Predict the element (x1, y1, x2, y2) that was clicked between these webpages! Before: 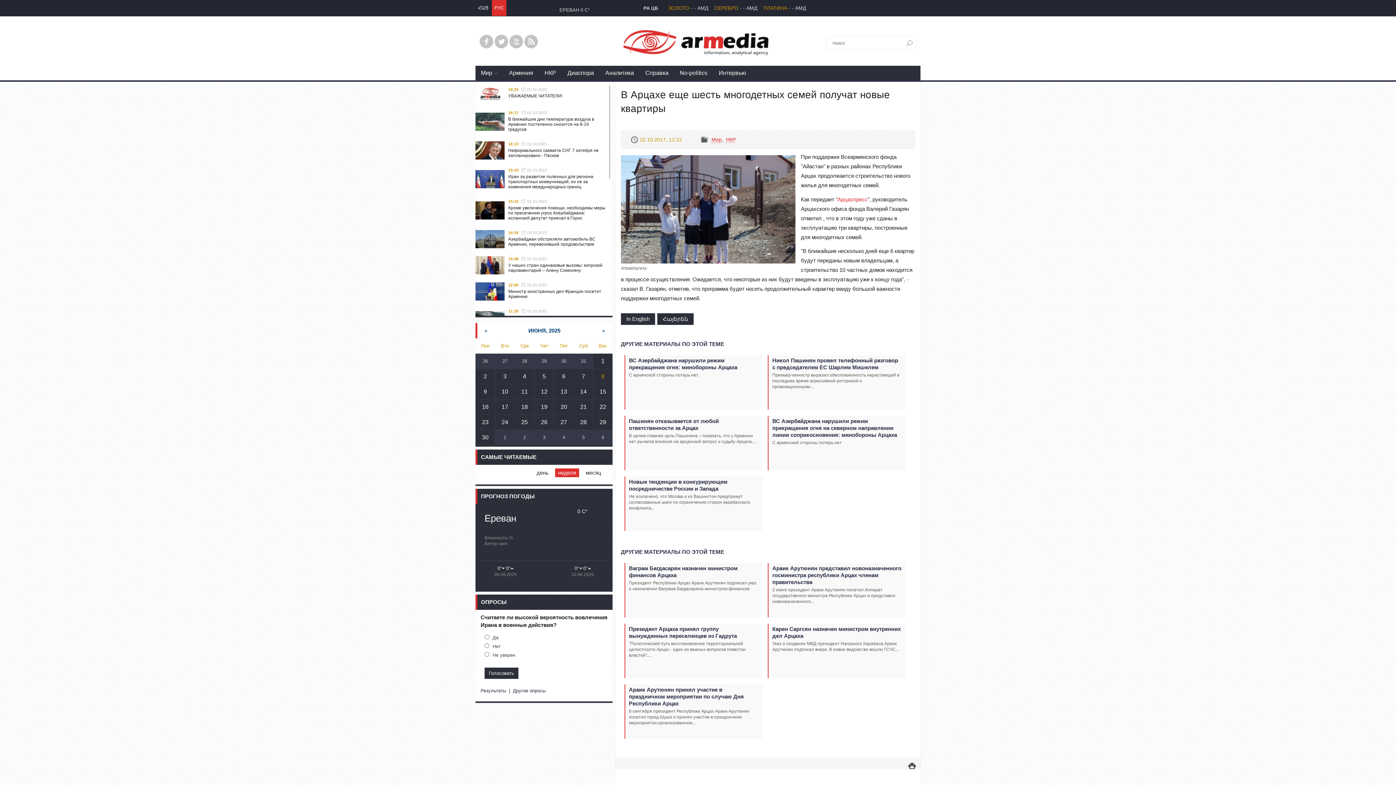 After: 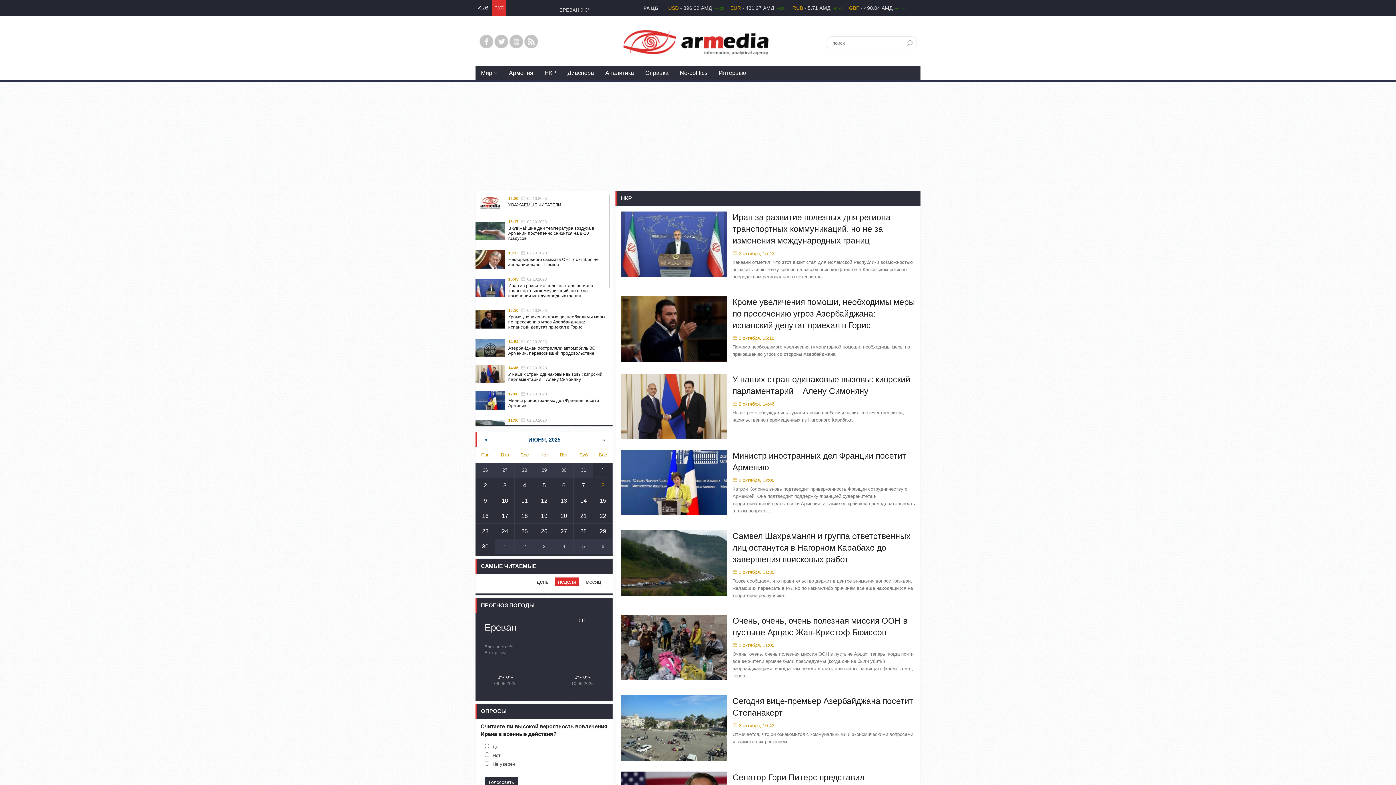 Action: bbox: (726, 136, 736, 142) label: НКР